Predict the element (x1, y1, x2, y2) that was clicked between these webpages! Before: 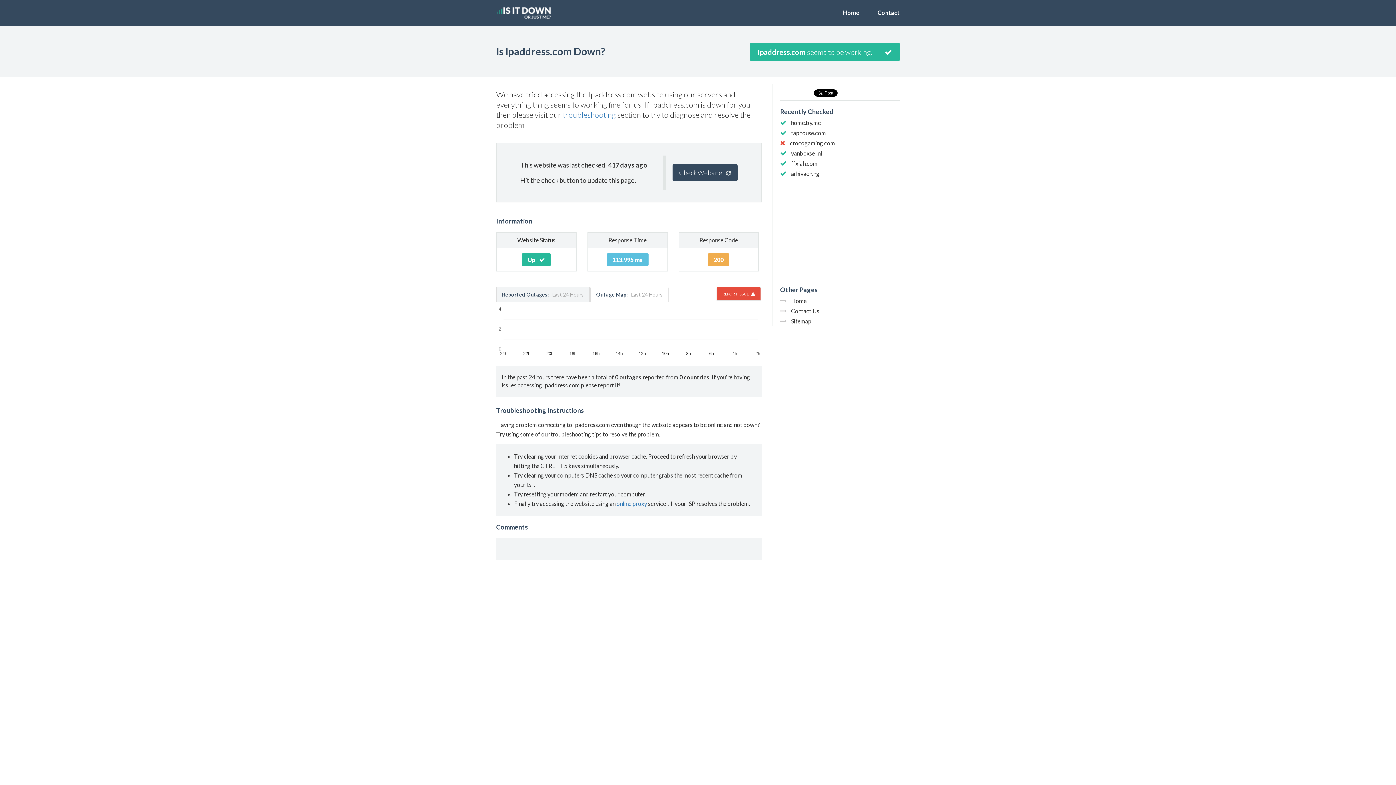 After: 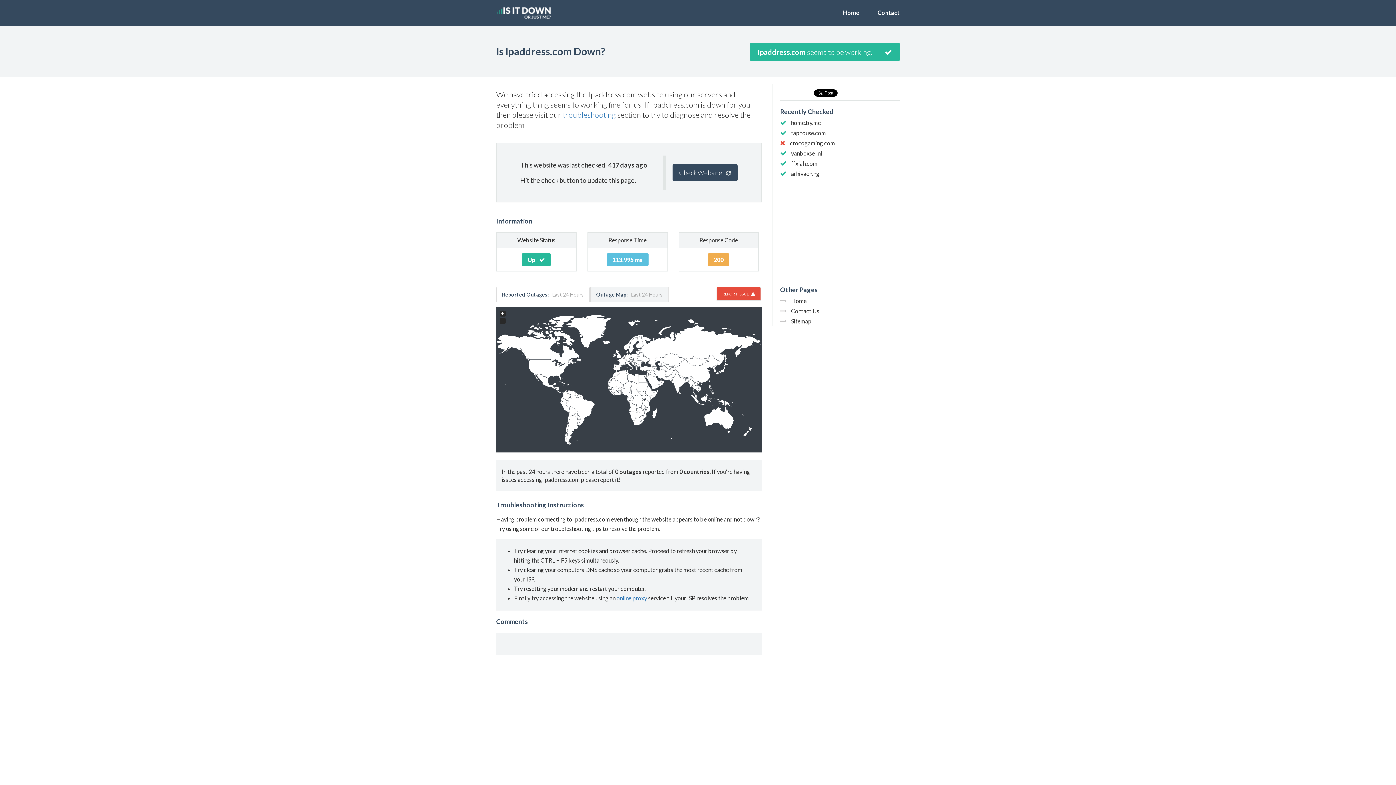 Action: bbox: (590, 286, 668, 302) label: Outage Map:   Last 24 Hours